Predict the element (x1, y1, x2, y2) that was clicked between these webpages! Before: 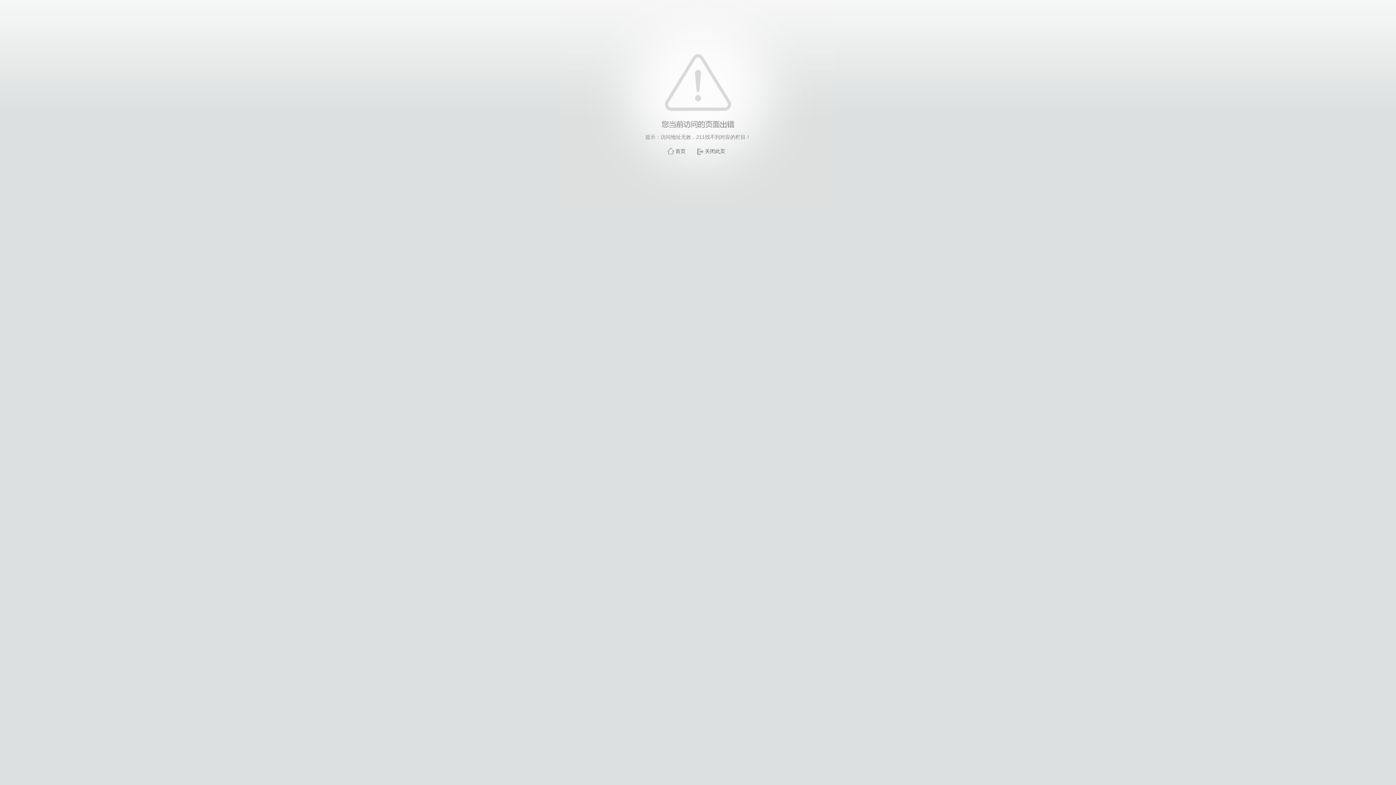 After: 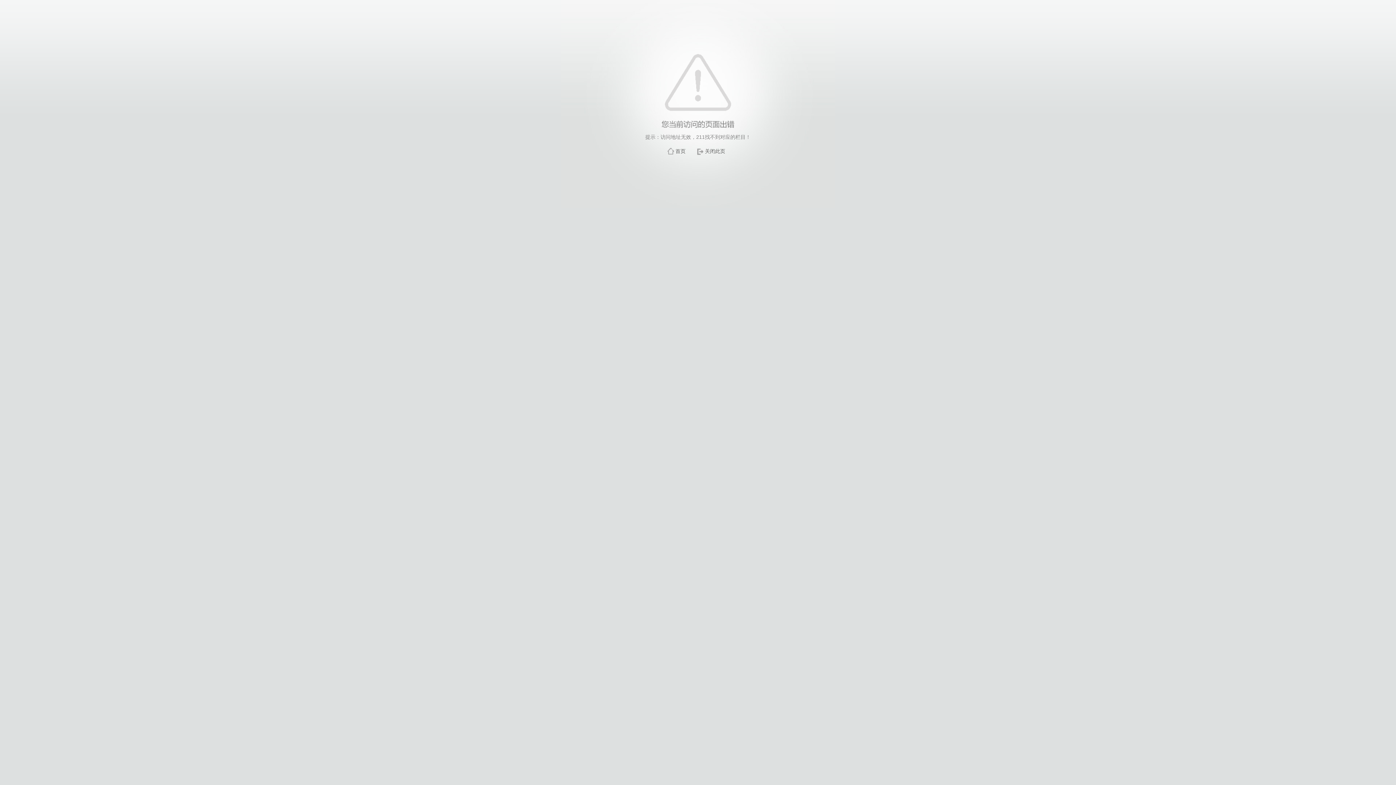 Action: label: 关闭此页 bbox: (705, 148, 725, 154)